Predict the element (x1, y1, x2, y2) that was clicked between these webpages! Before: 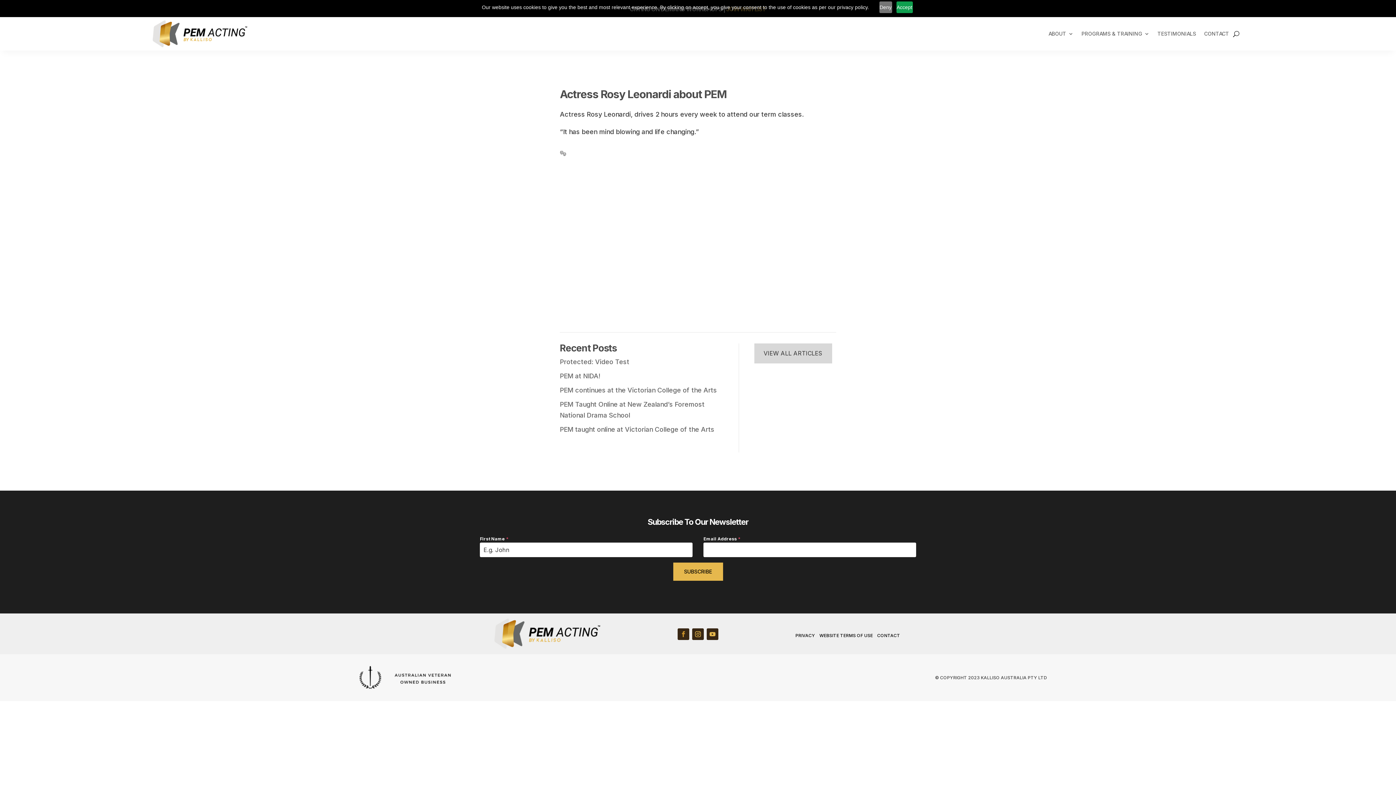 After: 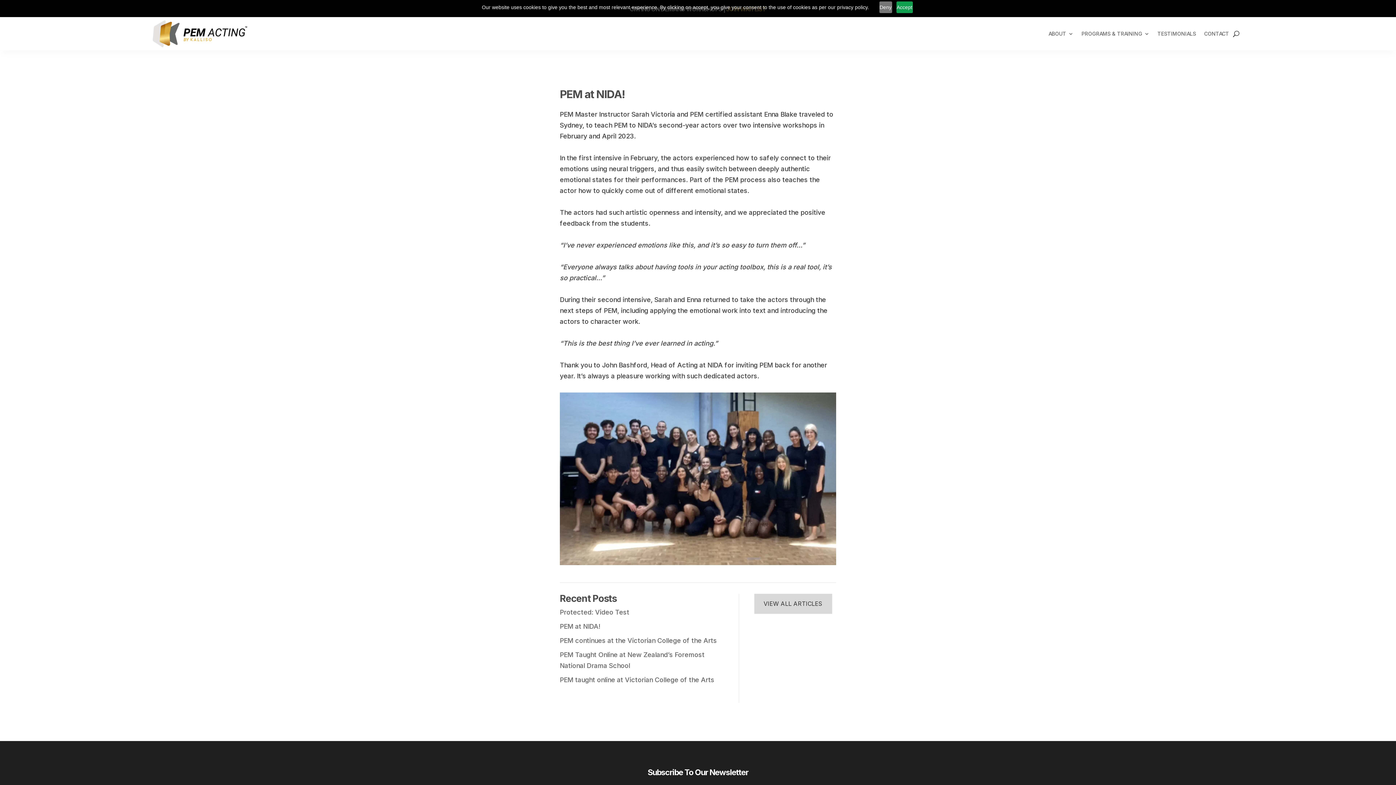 Action: label: PEM at NIDA! bbox: (560, 372, 600, 379)